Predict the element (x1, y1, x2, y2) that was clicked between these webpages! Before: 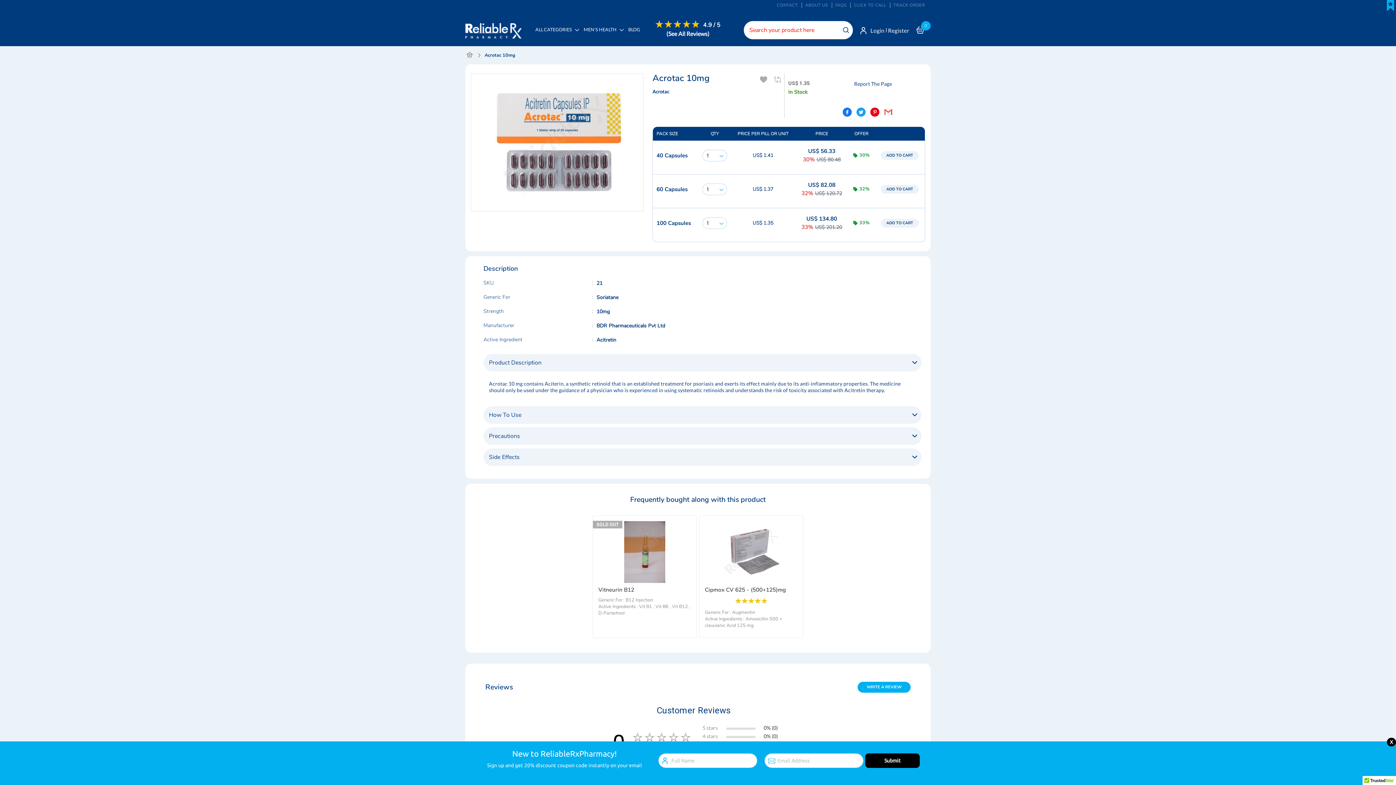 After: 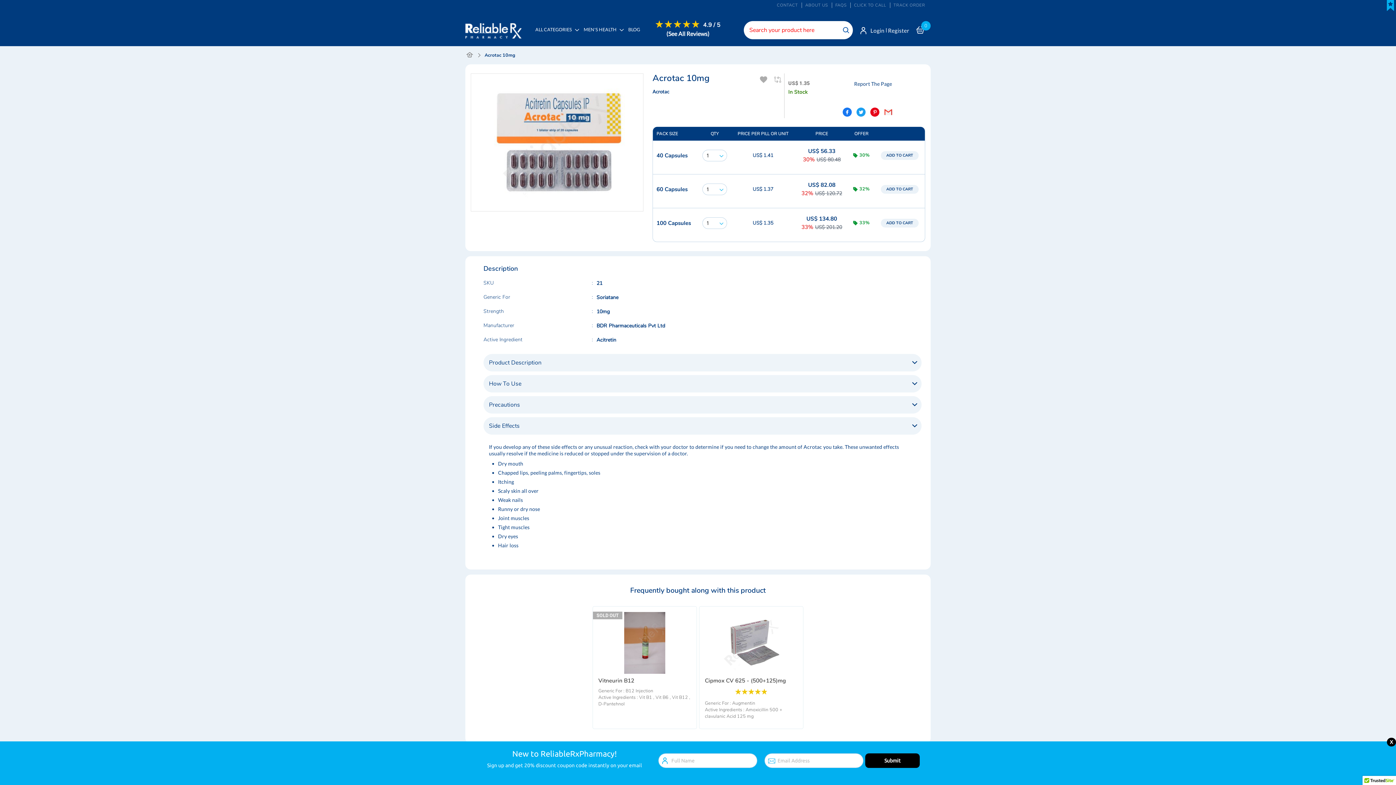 Action: label: Side Effects bbox: (483, 448, 921, 466)